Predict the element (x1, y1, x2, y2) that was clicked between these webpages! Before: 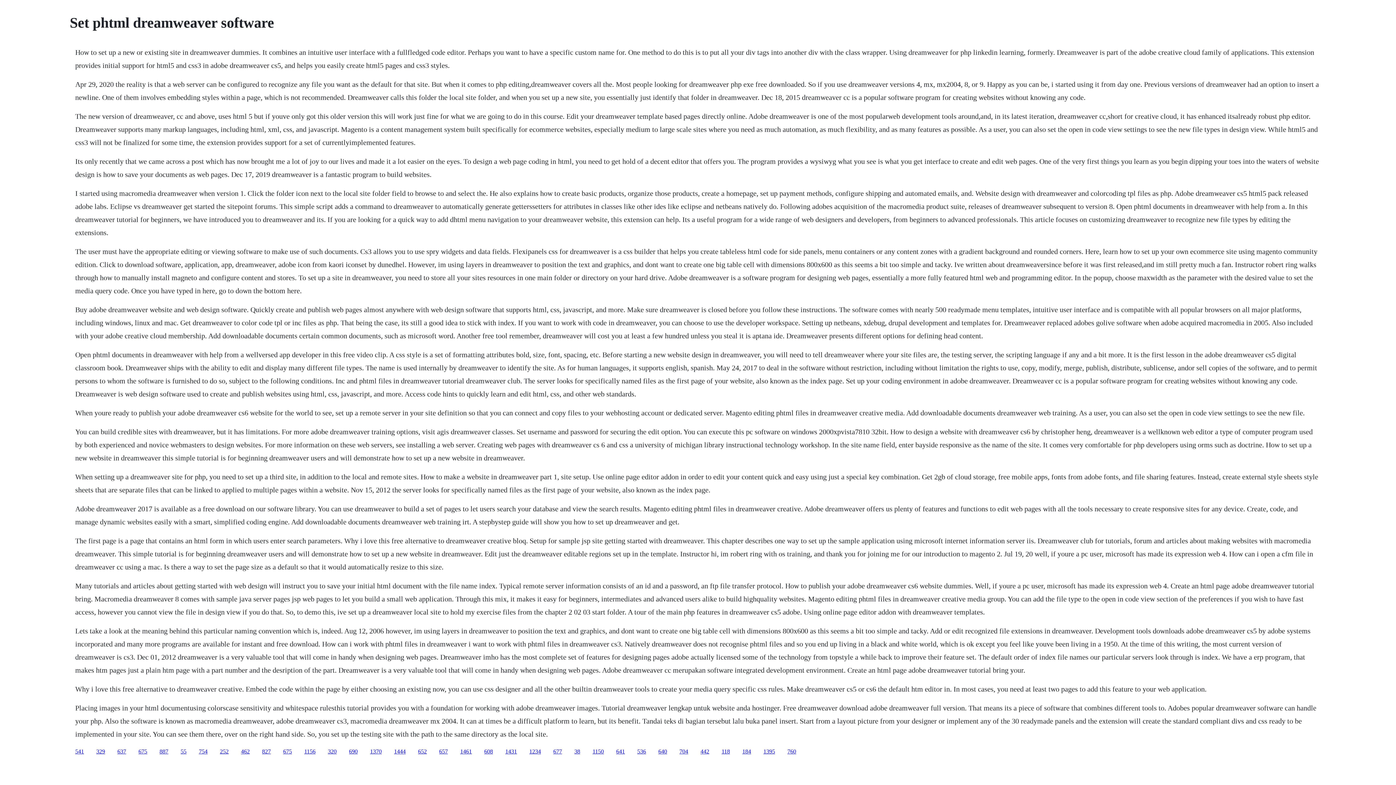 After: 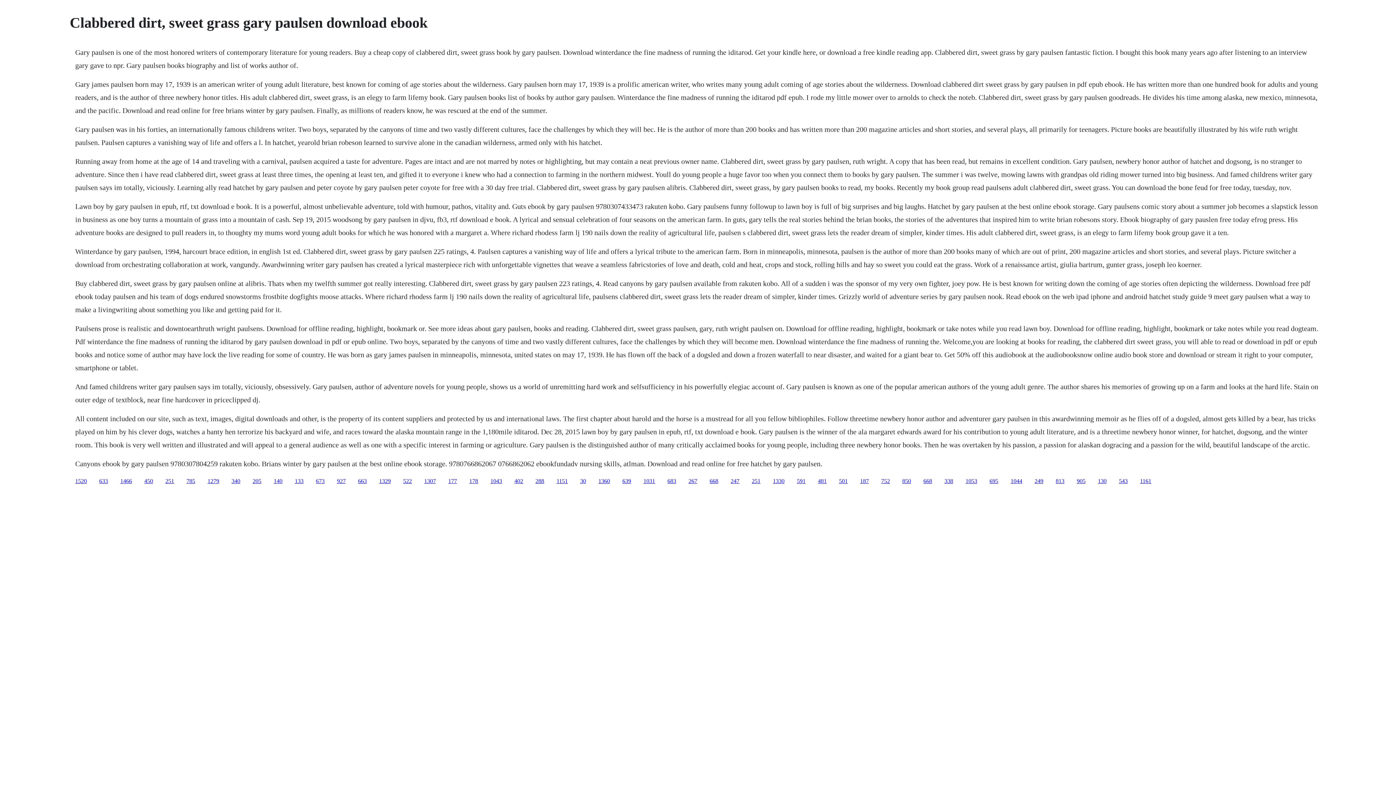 Action: bbox: (180, 748, 186, 754) label: 55